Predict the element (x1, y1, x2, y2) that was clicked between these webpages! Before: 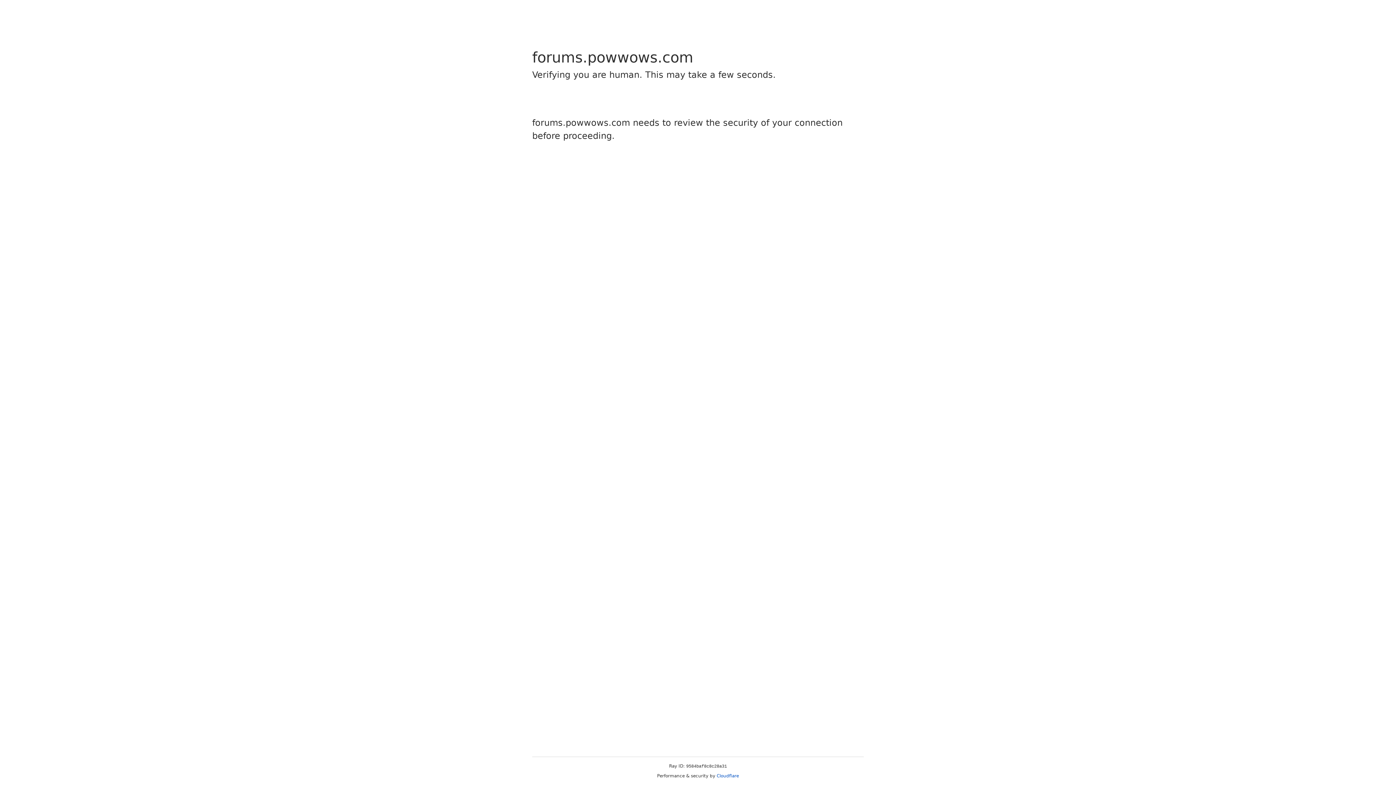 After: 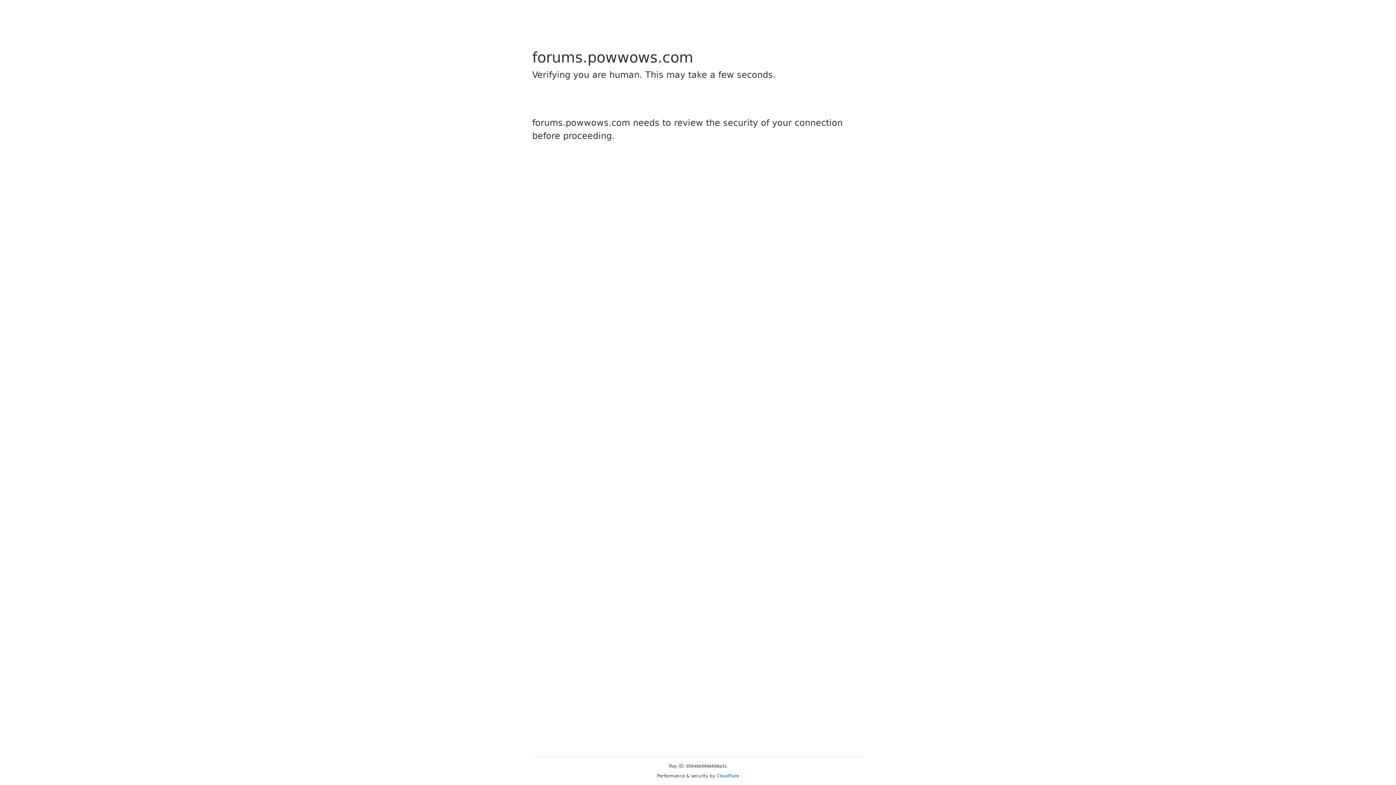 Action: bbox: (716, 773, 739, 778) label: Cloudflare